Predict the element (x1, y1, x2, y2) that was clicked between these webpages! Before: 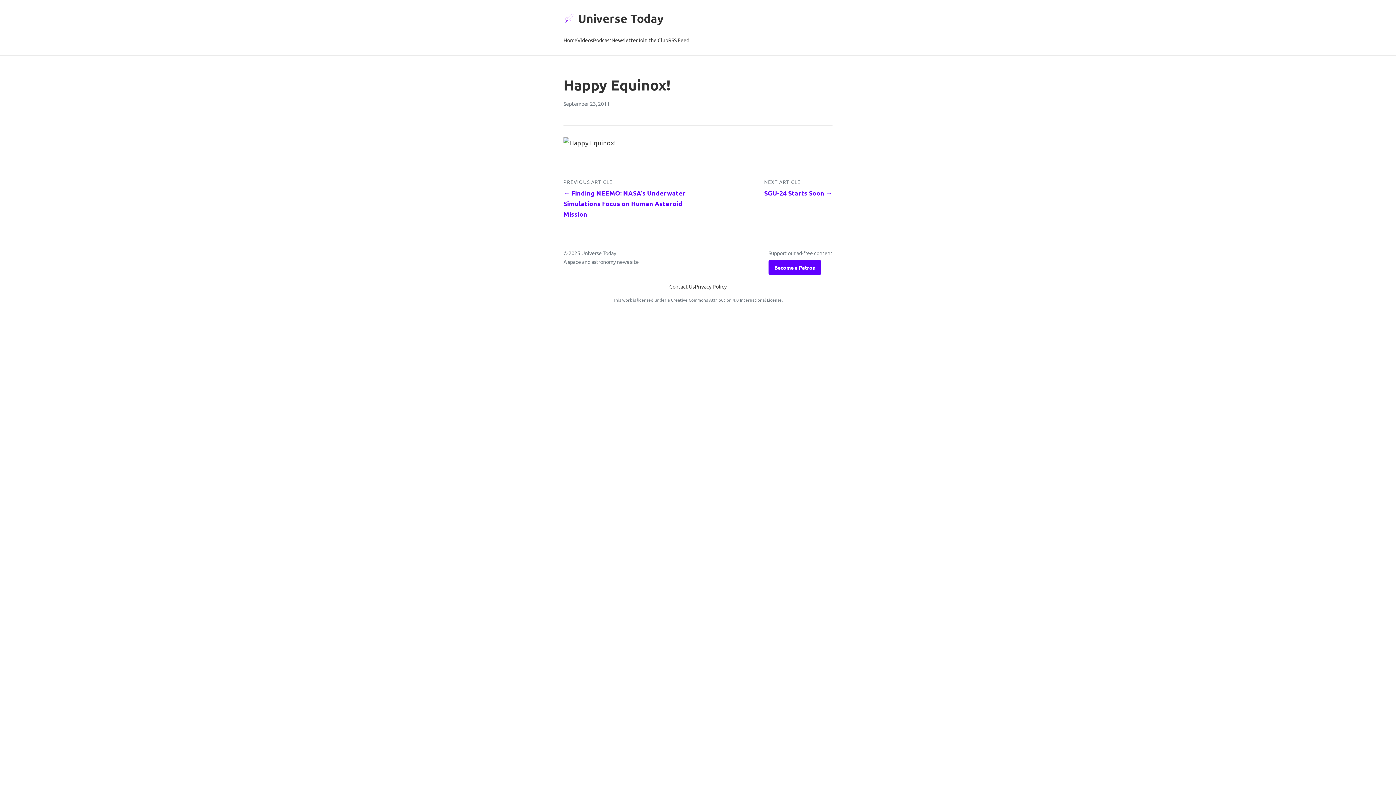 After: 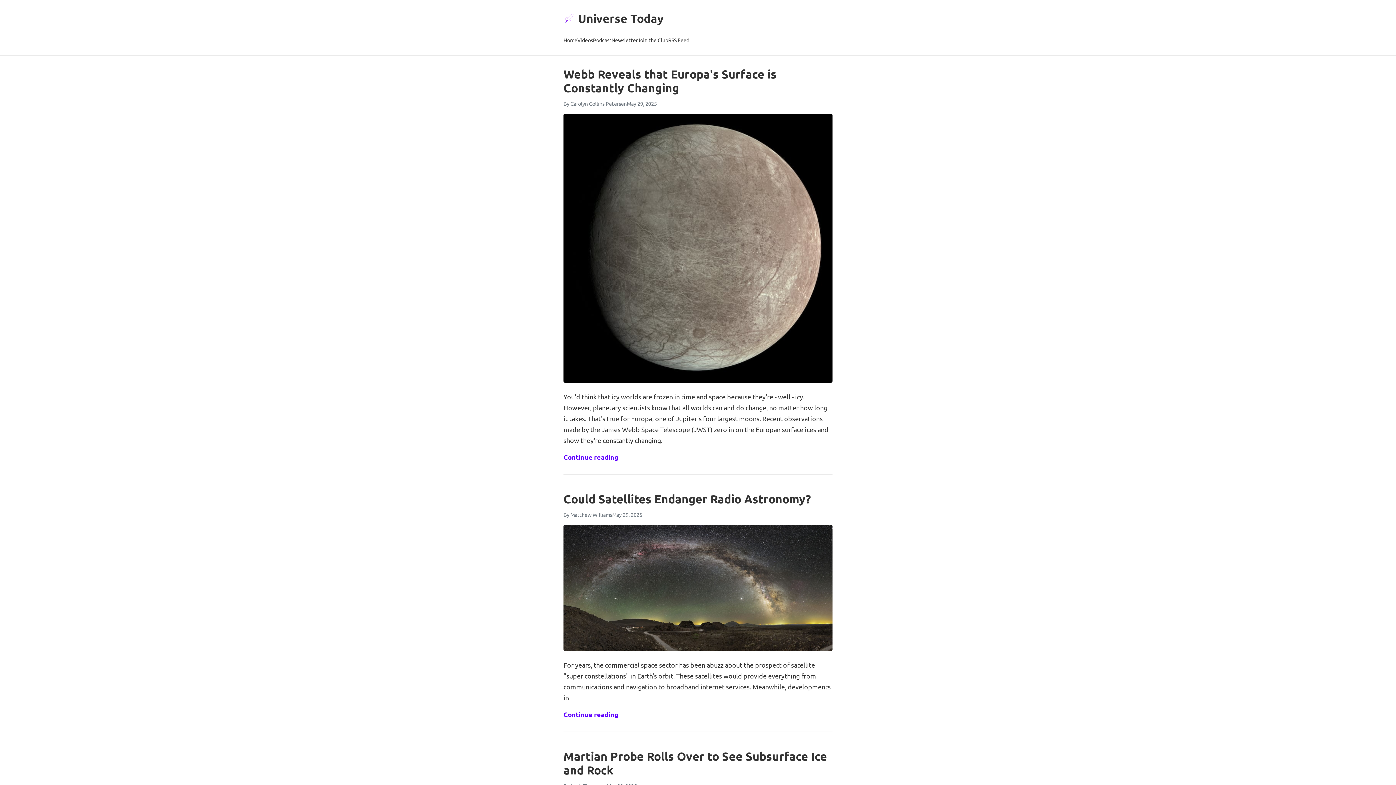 Action: label: Universe Today bbox: (563, 8, 832, 28)